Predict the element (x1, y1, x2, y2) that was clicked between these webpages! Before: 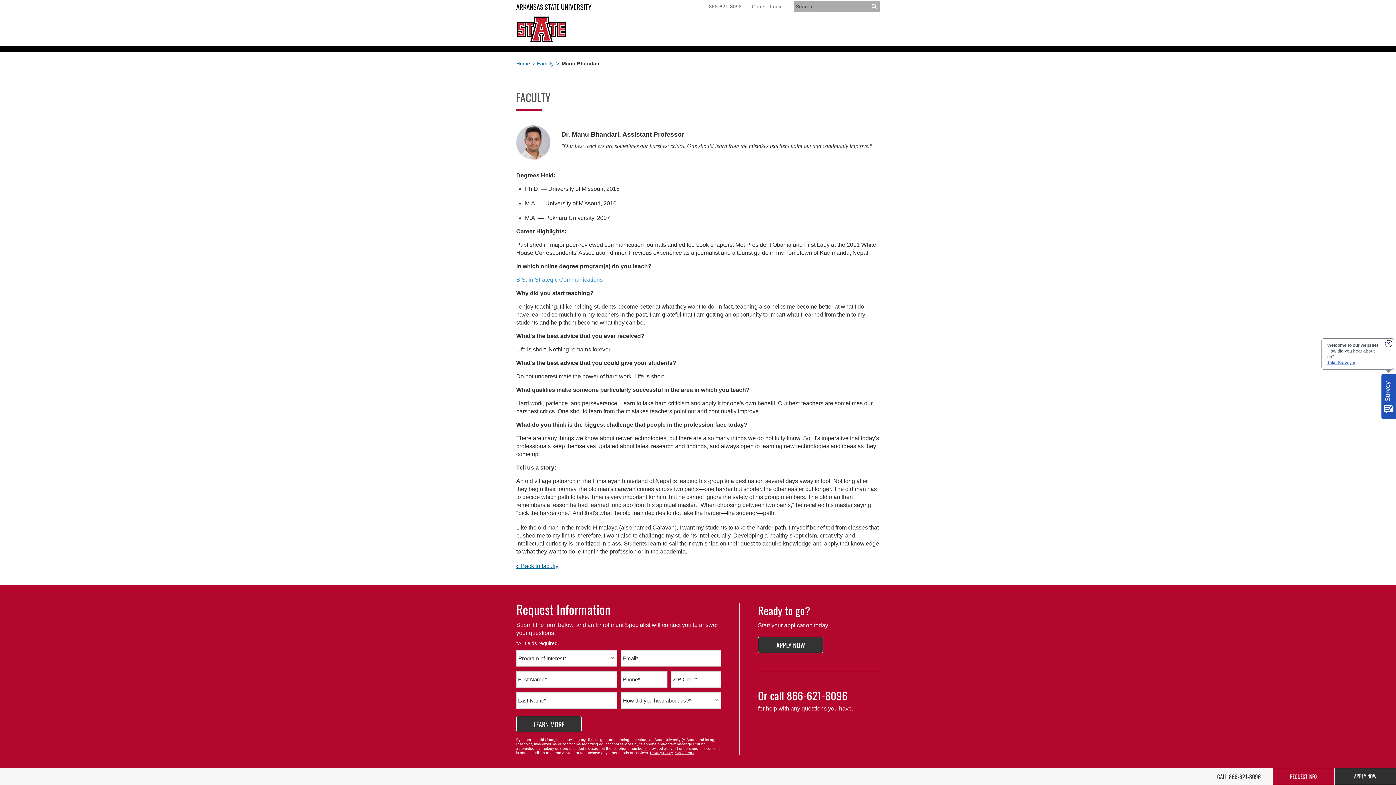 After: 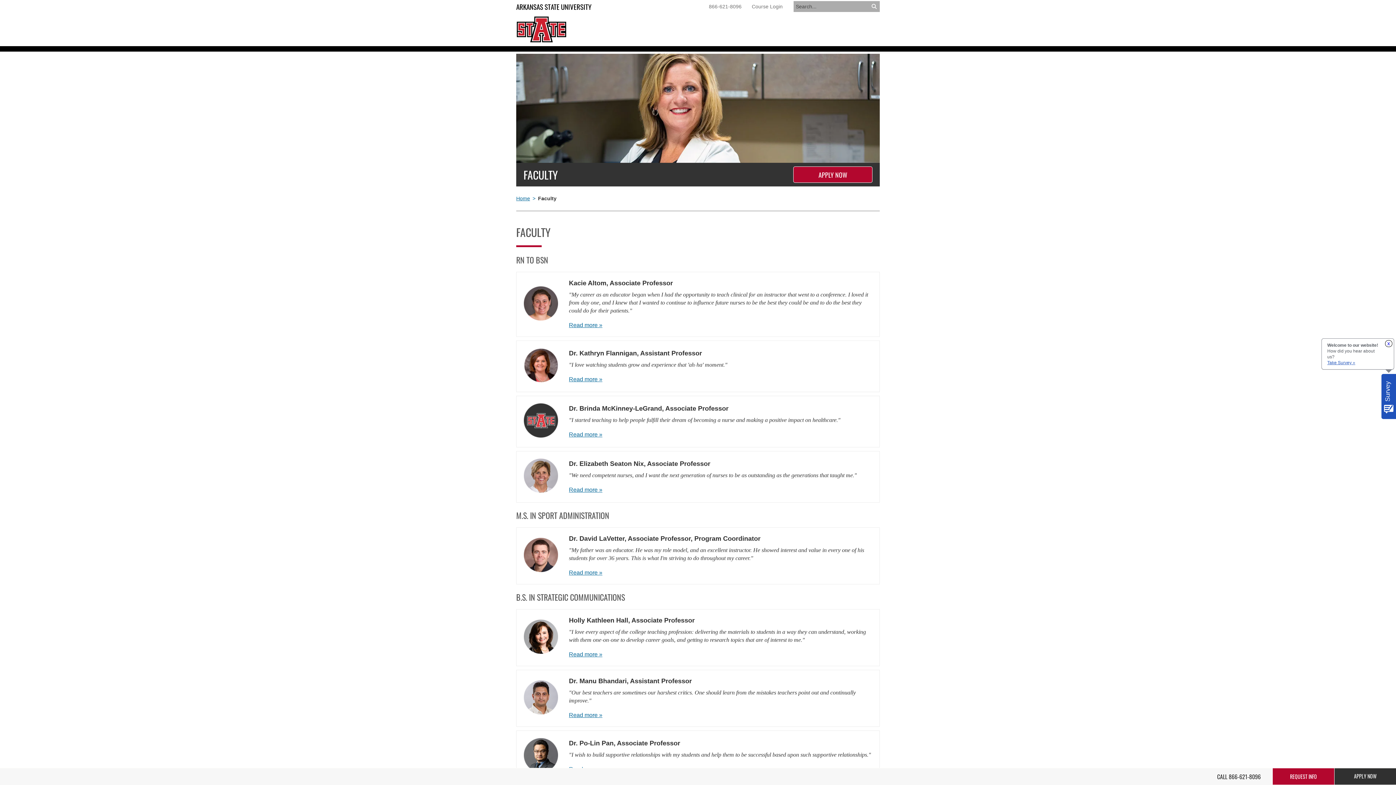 Action: bbox: (516, 563, 558, 569) label: « Back to faculty